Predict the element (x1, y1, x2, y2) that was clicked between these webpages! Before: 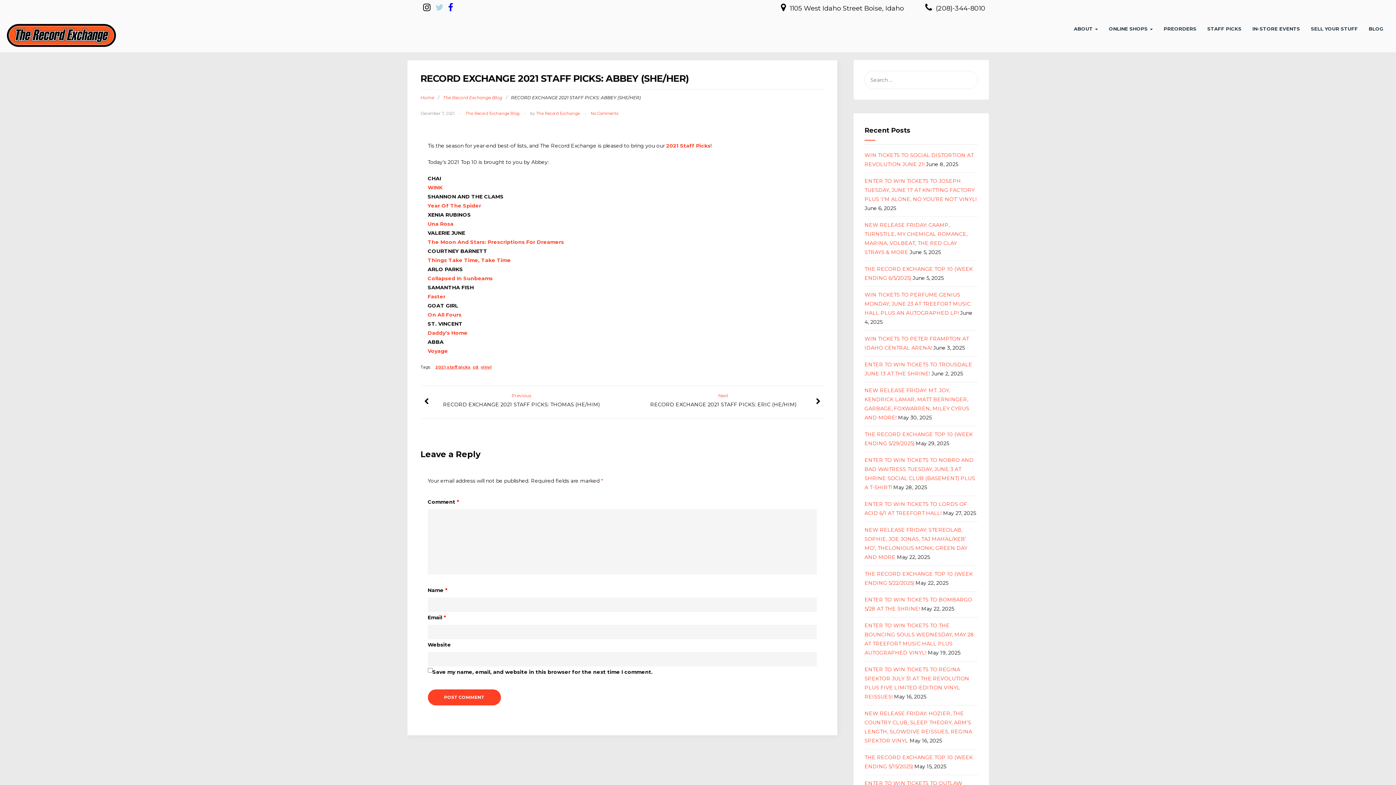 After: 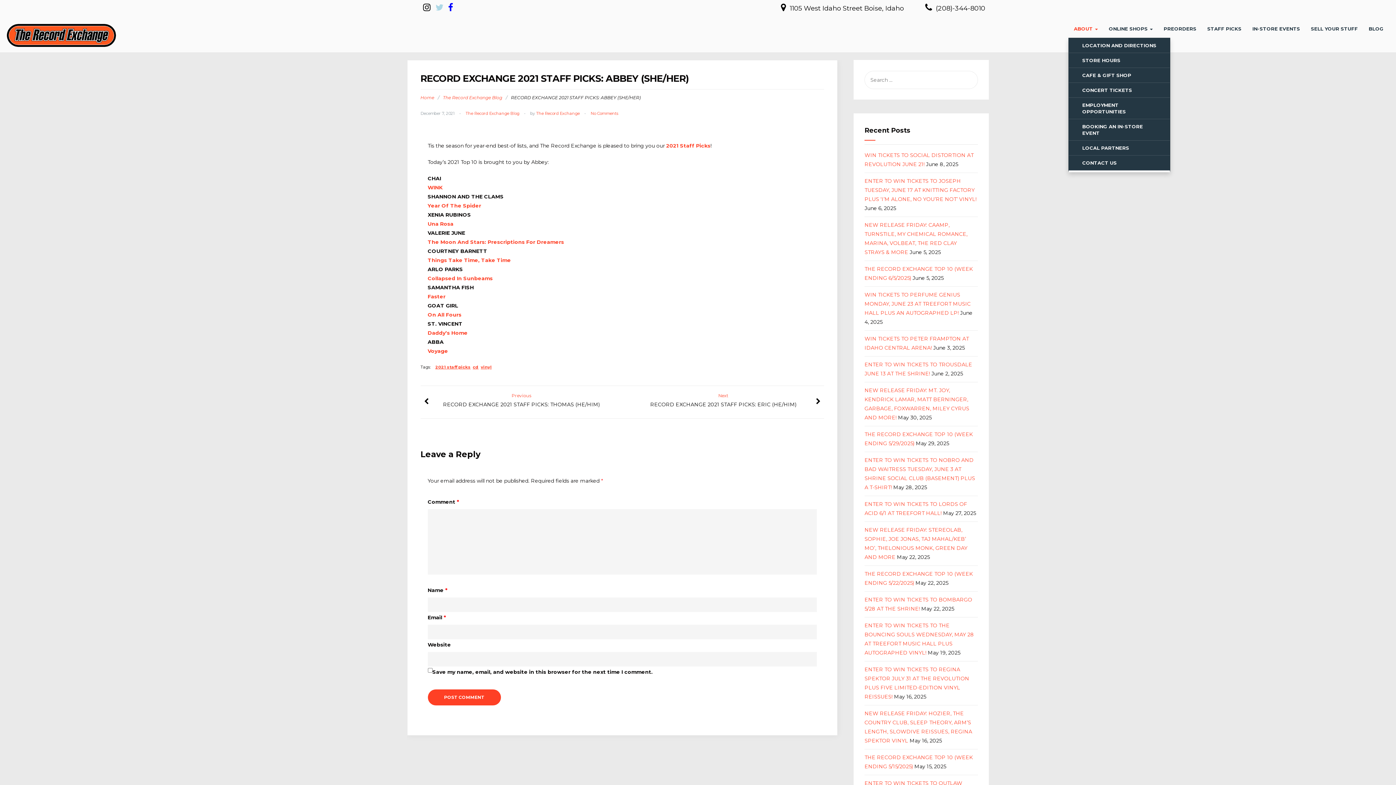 Action: label: ABOUT  bbox: (1068, 19, 1103, 37)